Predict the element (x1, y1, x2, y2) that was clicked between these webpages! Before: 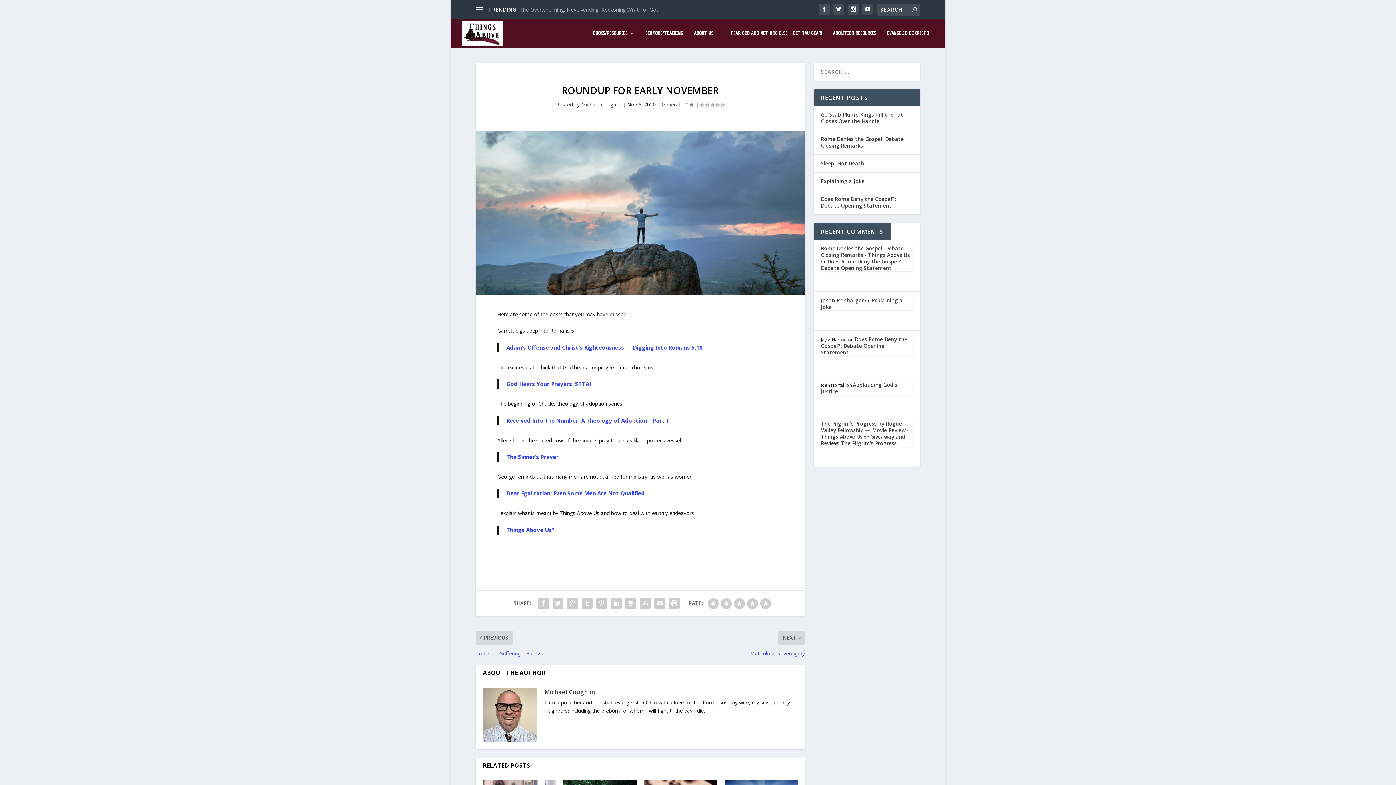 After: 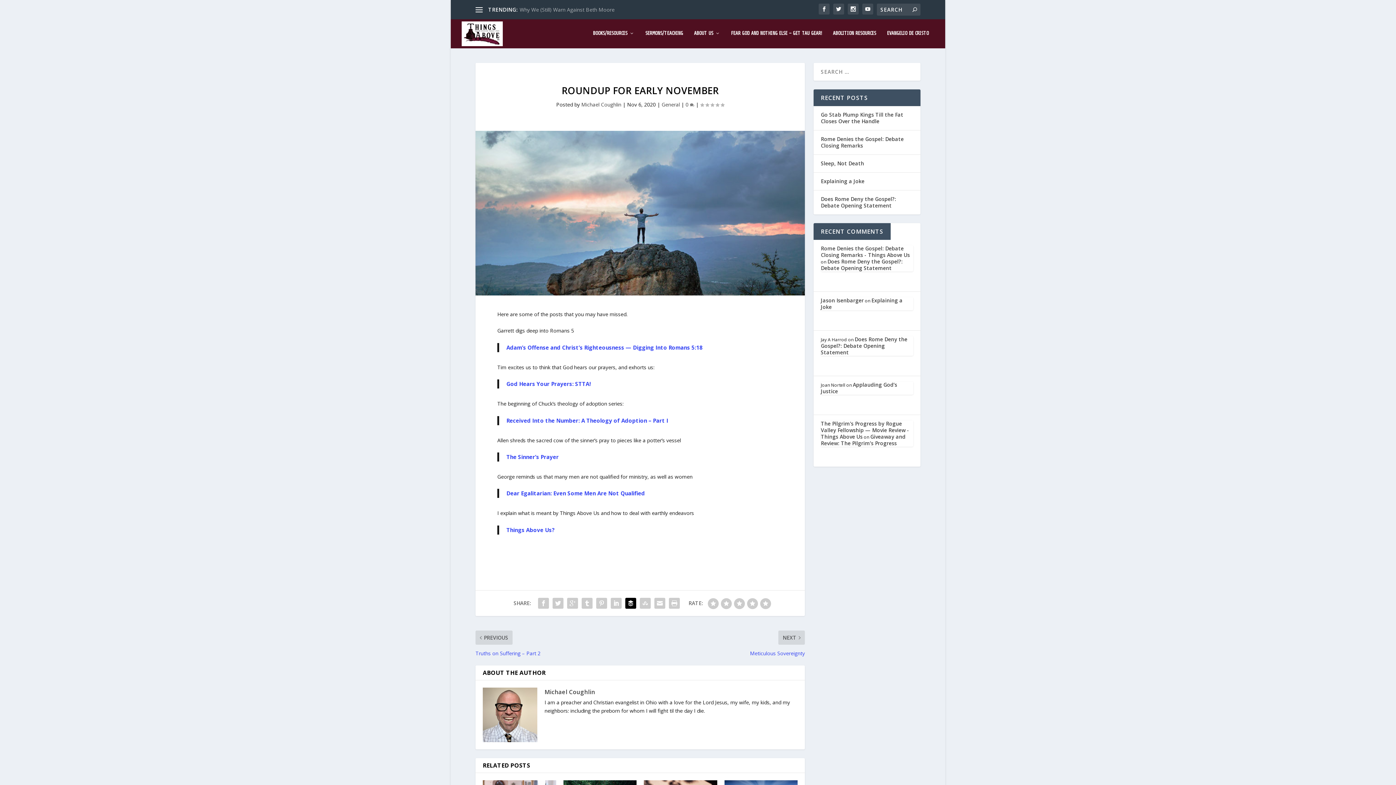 Action: bbox: (623, 596, 638, 610)